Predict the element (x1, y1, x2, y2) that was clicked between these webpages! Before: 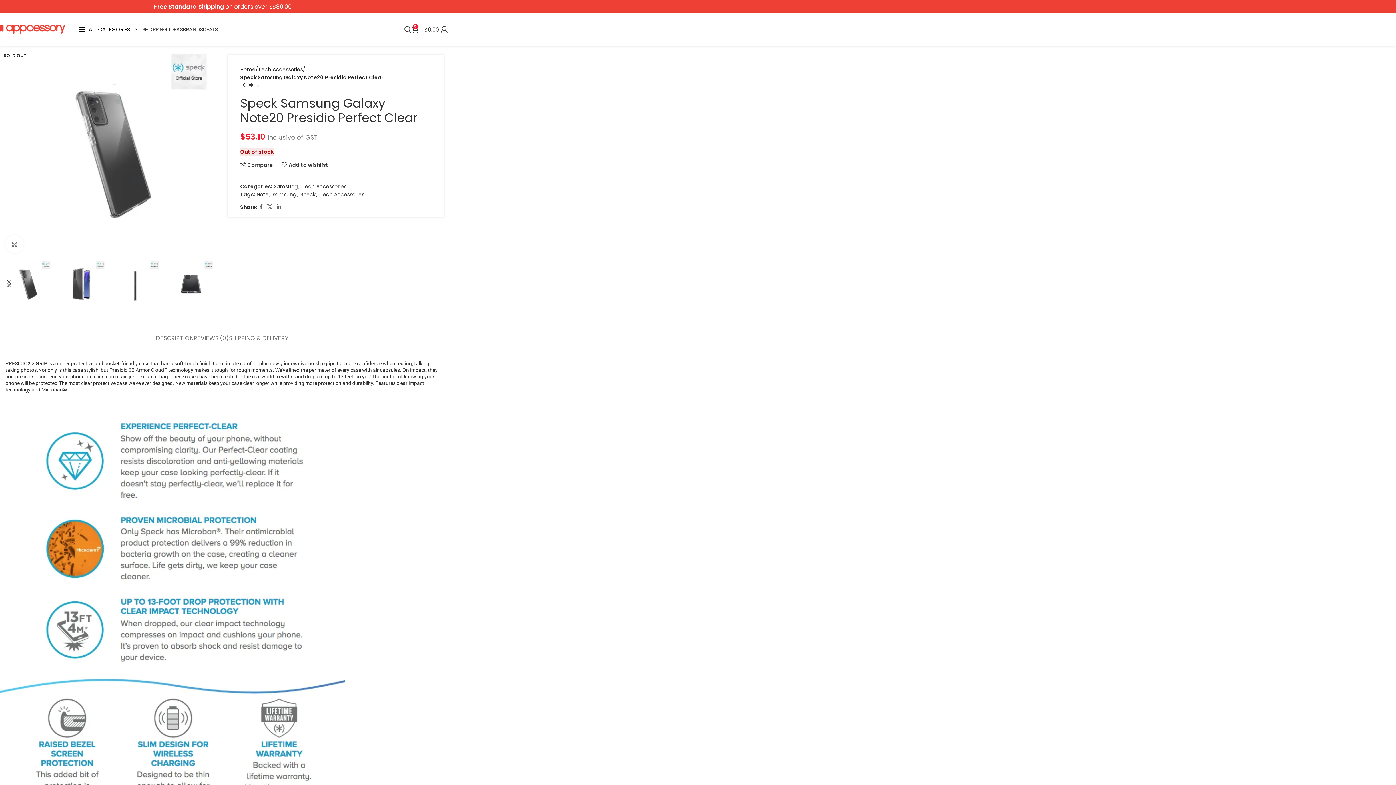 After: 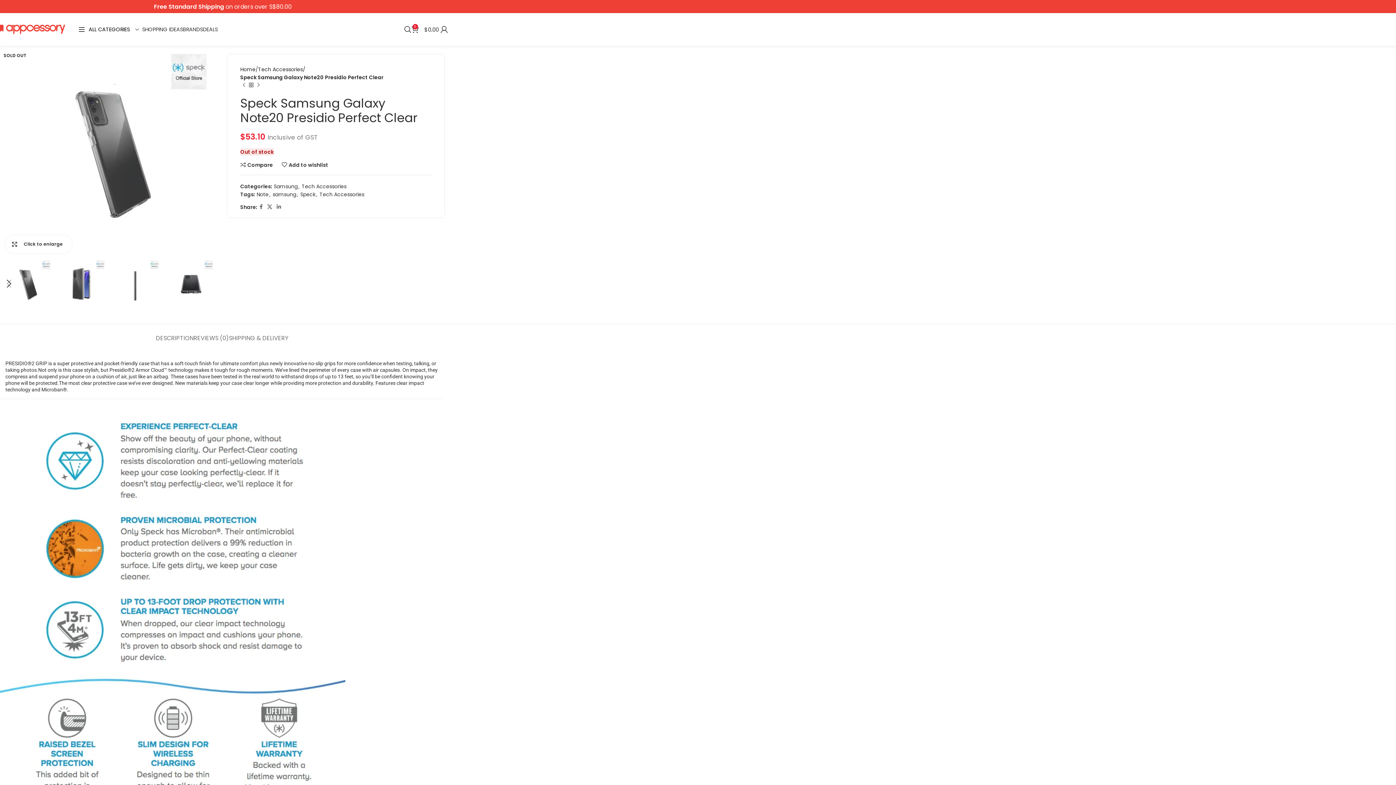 Action: label: Click to enlarge bbox: (5, 235, 23, 253)